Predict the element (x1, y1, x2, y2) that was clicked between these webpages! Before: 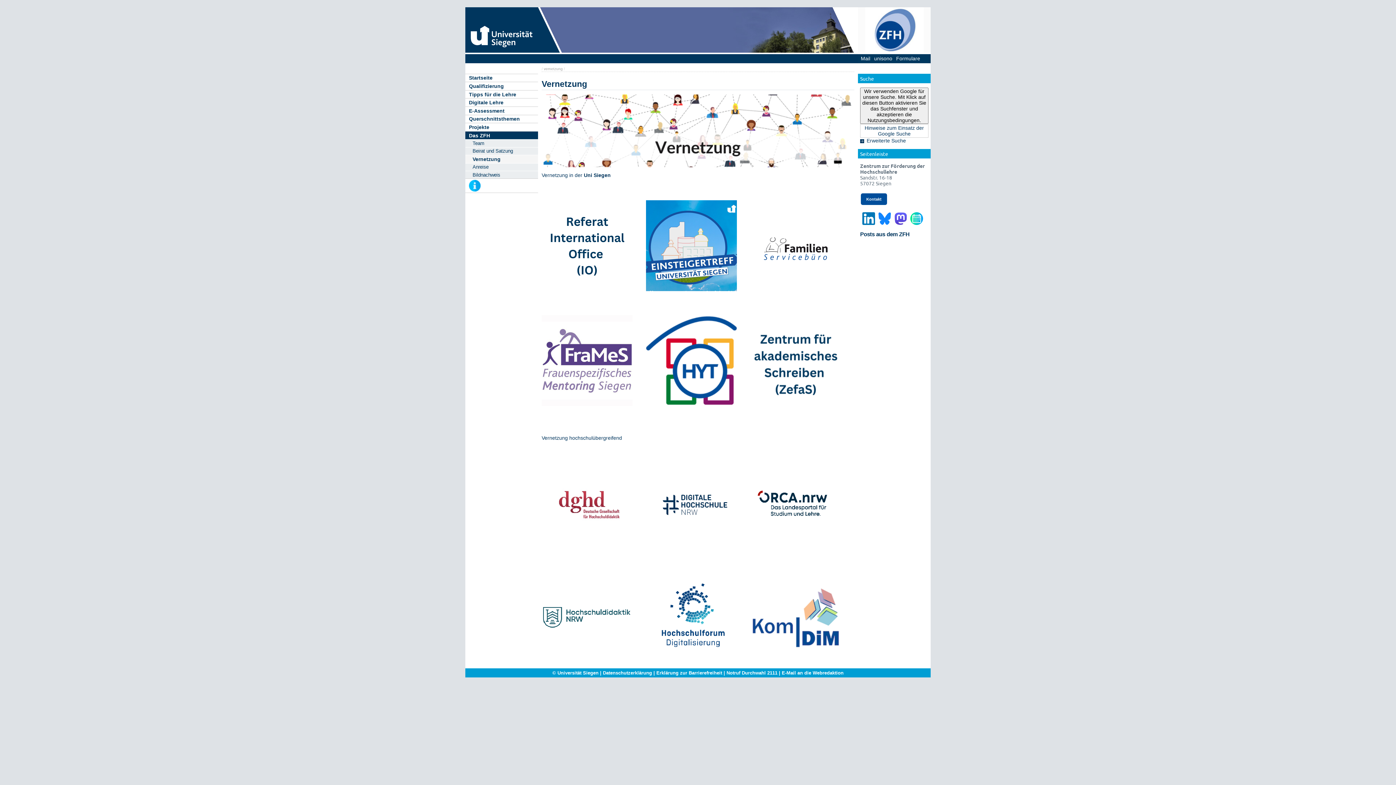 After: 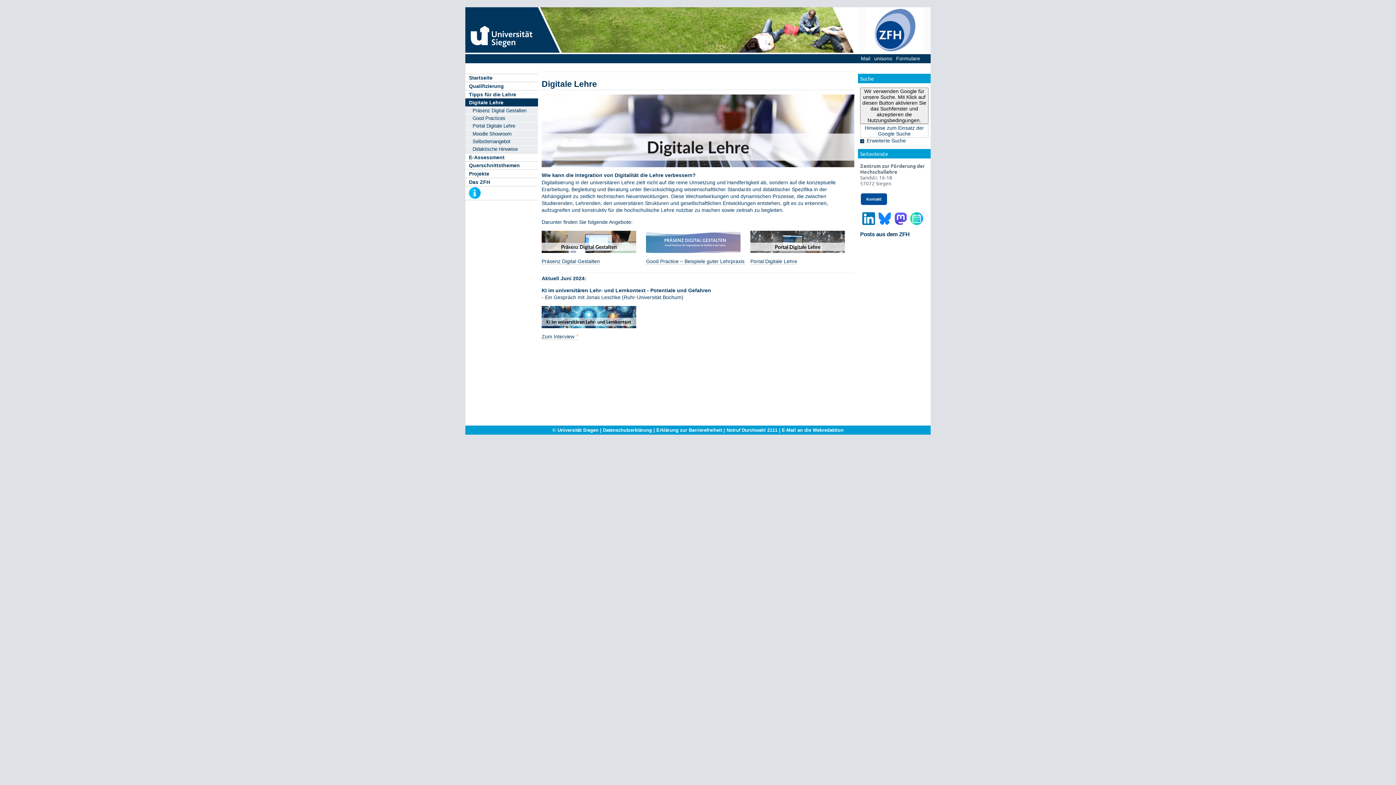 Action: bbox: (465, 98, 538, 106) label: Digitale Lehre